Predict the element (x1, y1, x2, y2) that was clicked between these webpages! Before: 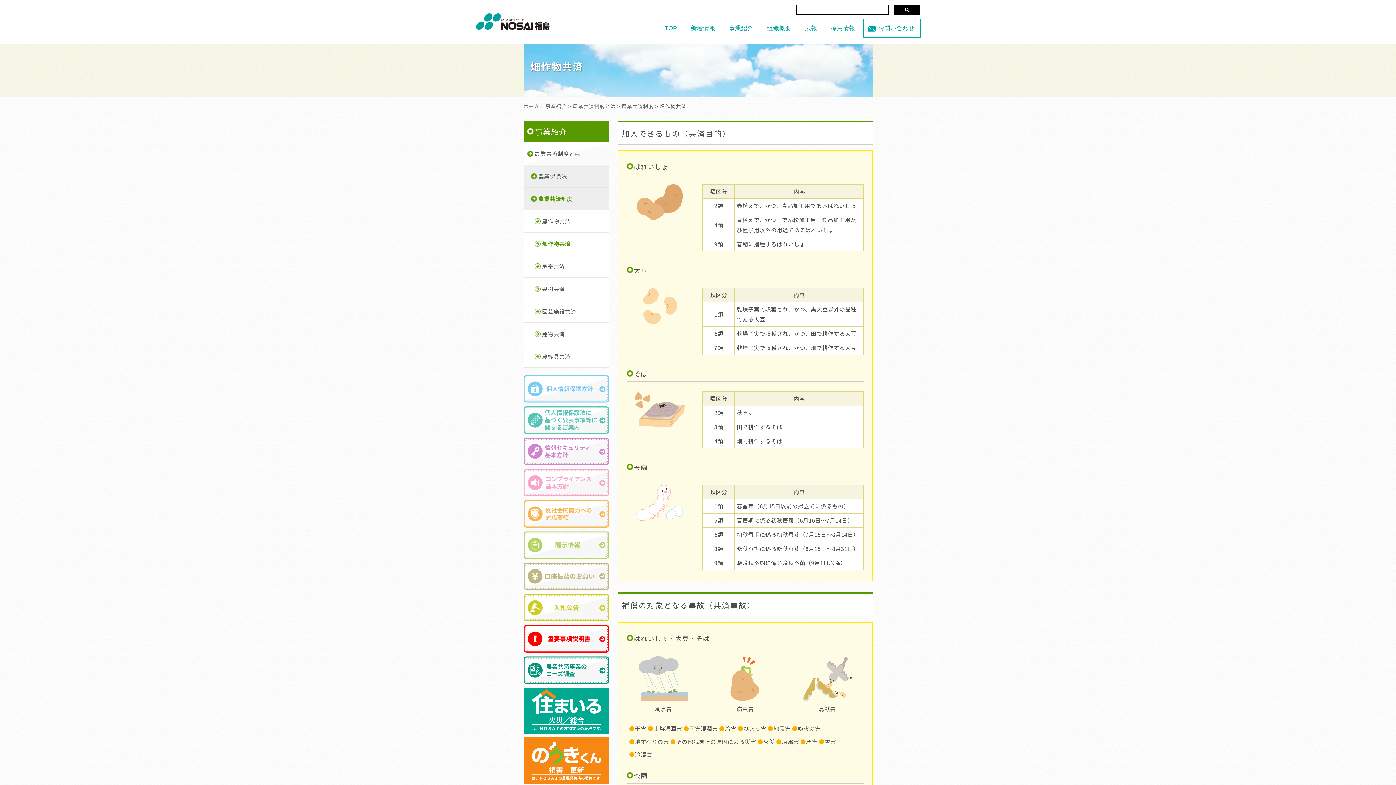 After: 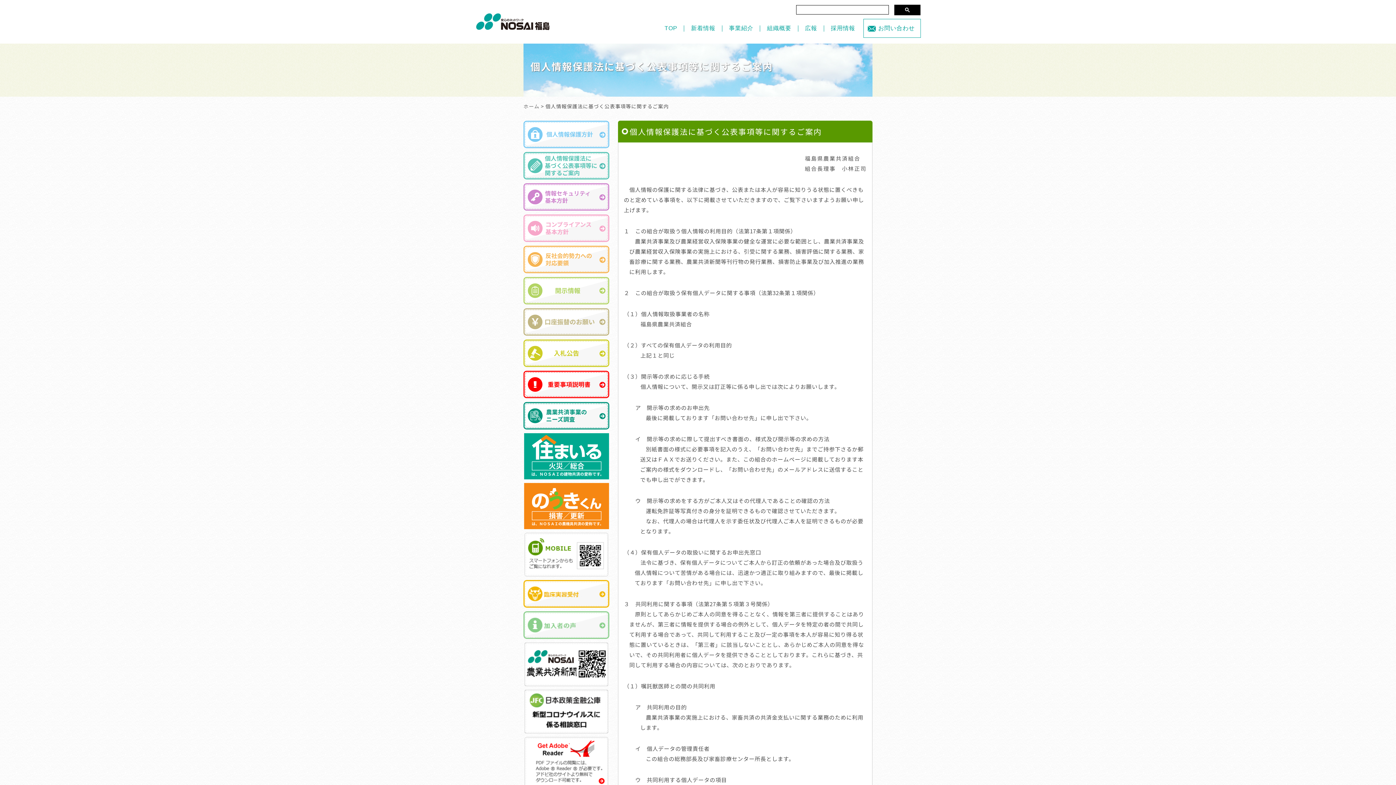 Action: bbox: (523, 406, 609, 434)